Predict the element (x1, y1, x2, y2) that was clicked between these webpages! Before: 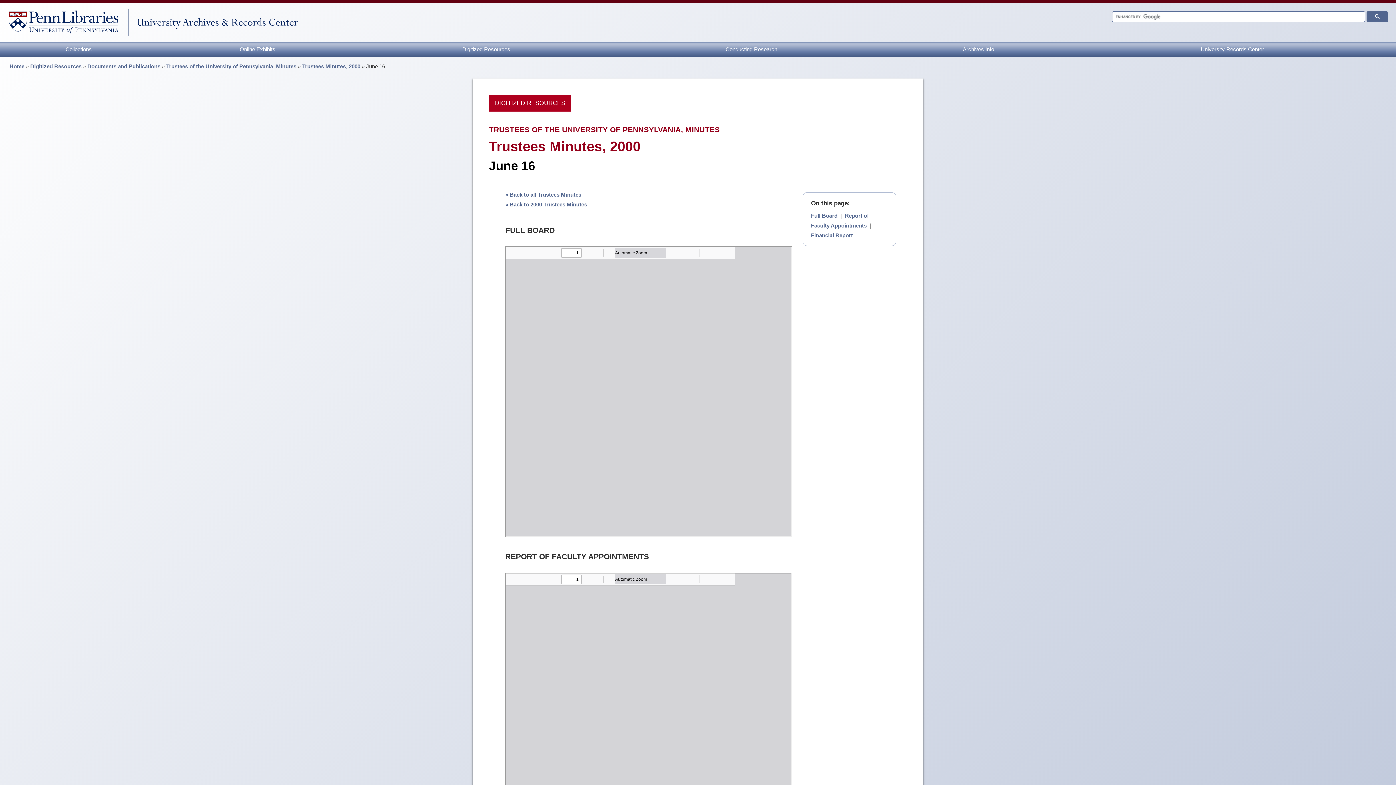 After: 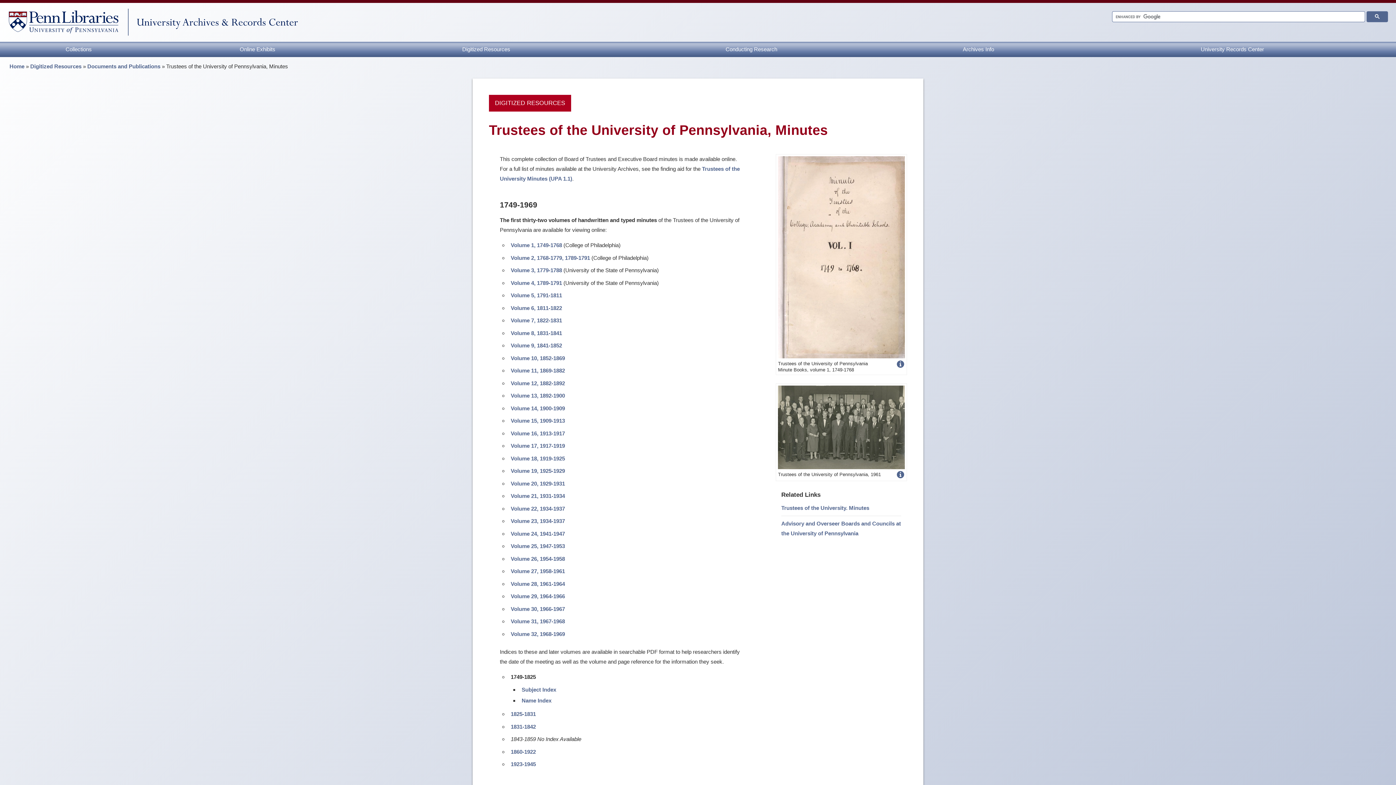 Action: label: Trustees of the University of Pennsylvania, Minutes bbox: (166, 63, 296, 69)